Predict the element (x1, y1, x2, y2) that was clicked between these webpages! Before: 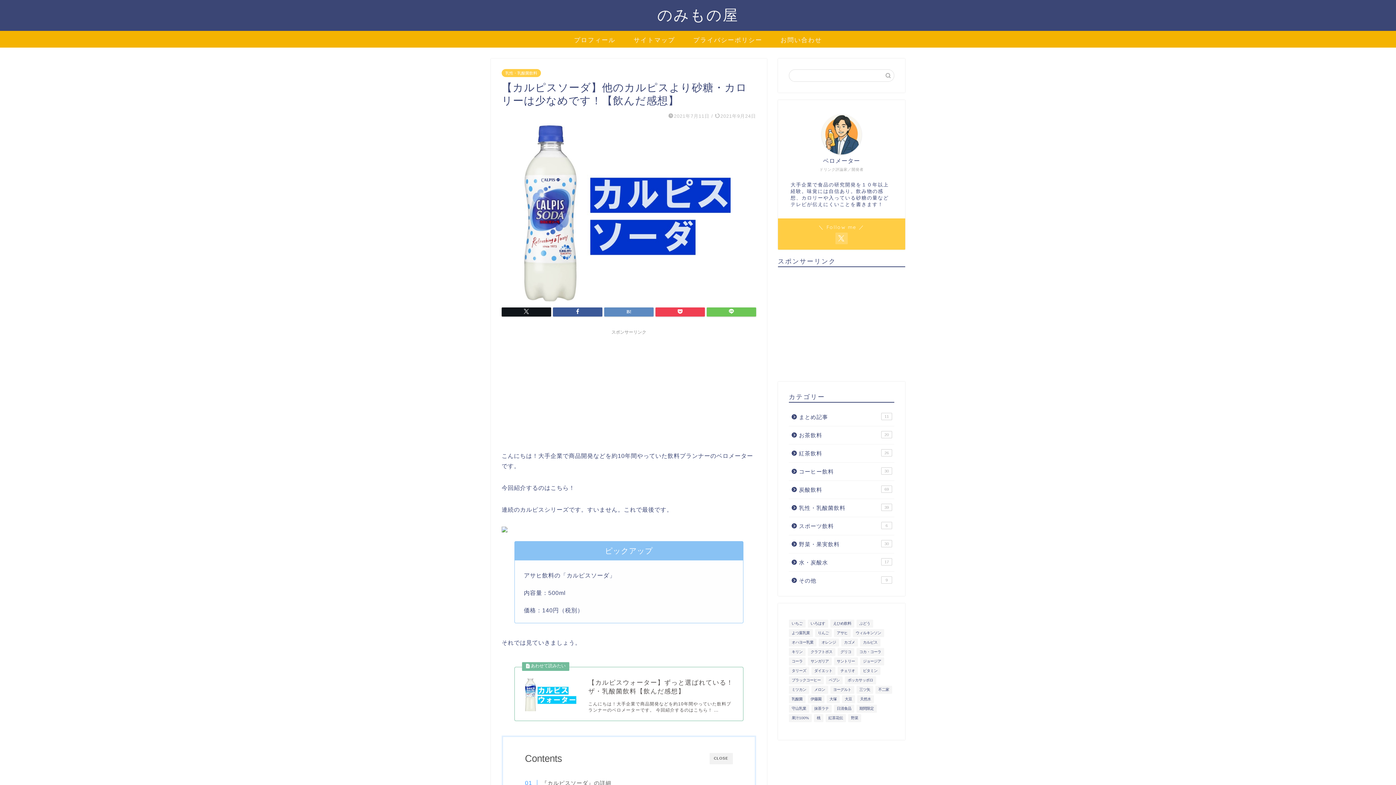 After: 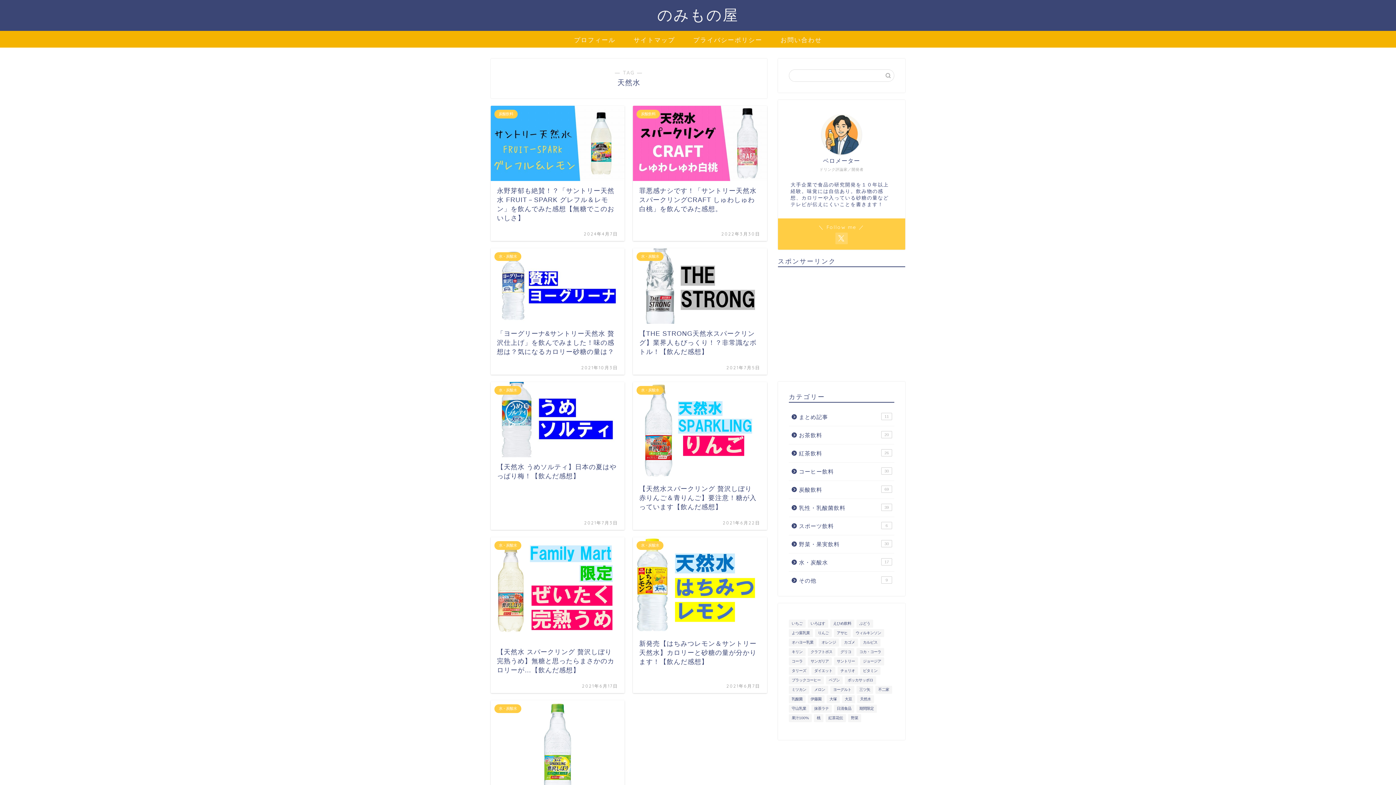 Action: label: 天然水 (9個の項目) bbox: (857, 695, 874, 703)